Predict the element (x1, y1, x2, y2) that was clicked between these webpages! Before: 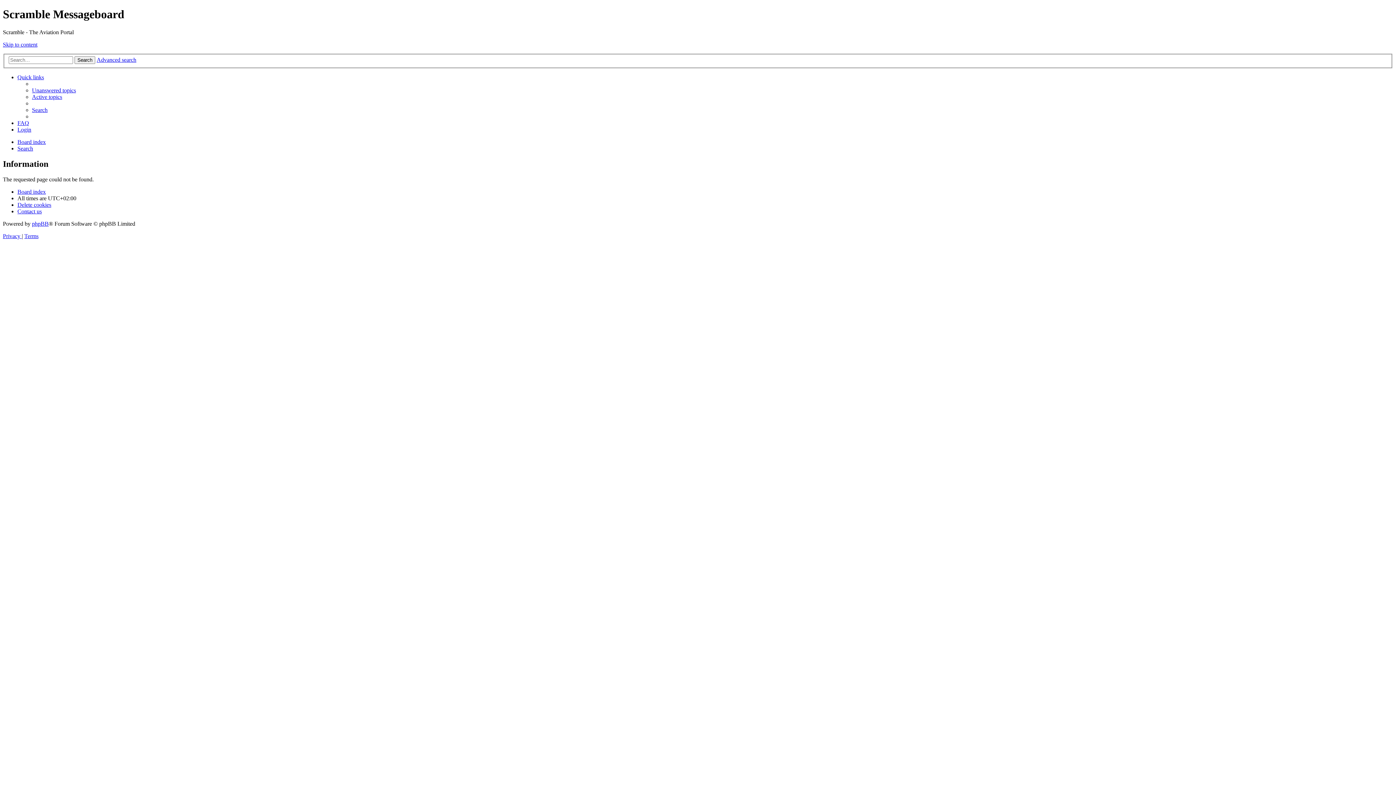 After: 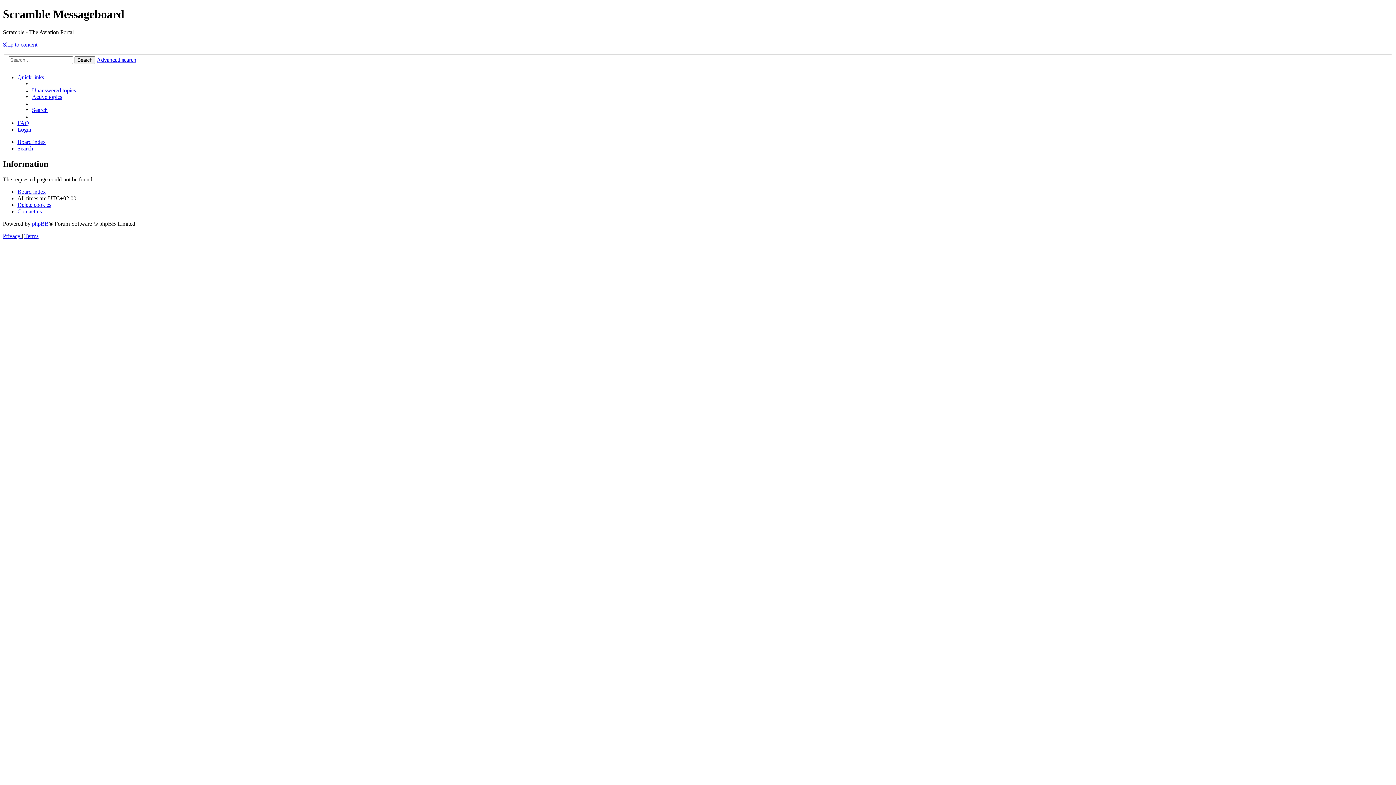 Action: bbox: (17, 188, 45, 195) label: Board index